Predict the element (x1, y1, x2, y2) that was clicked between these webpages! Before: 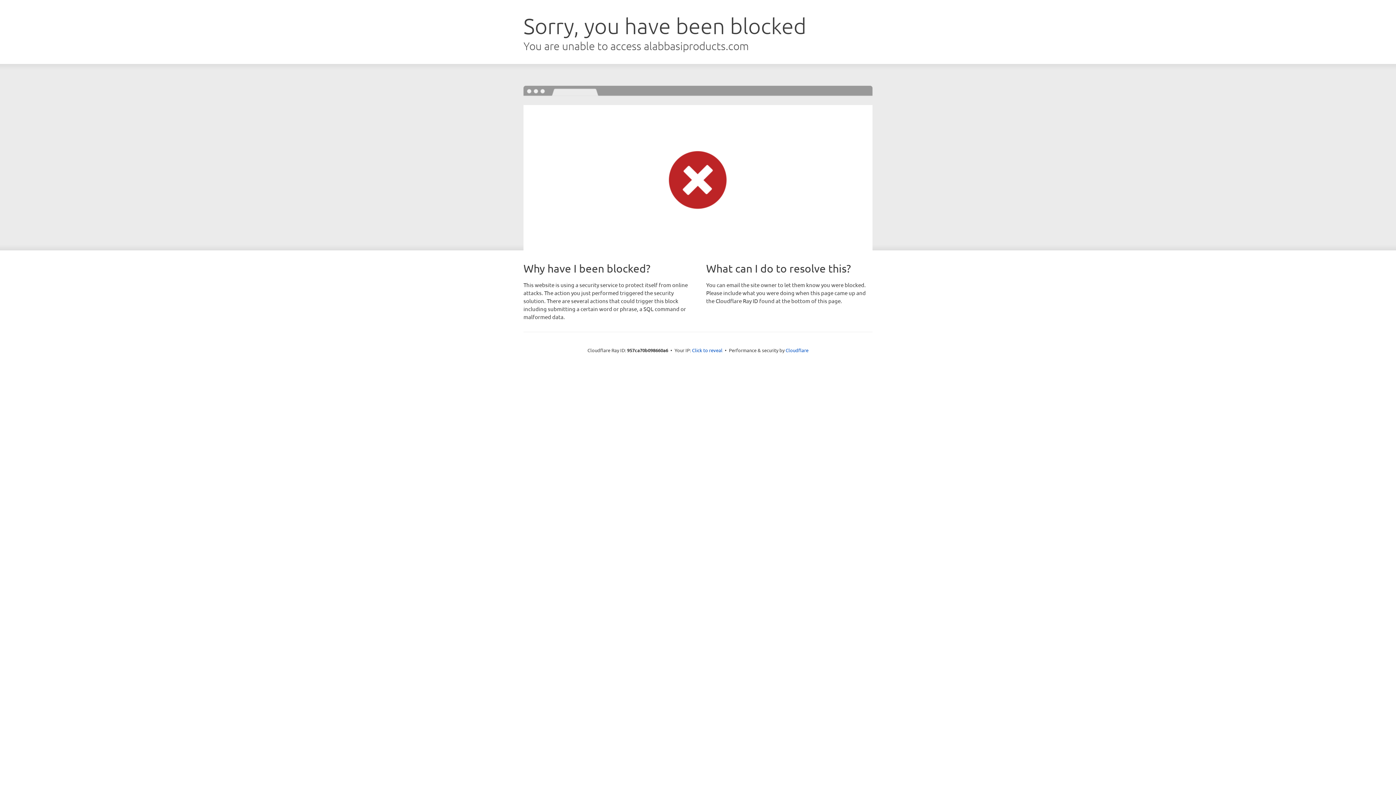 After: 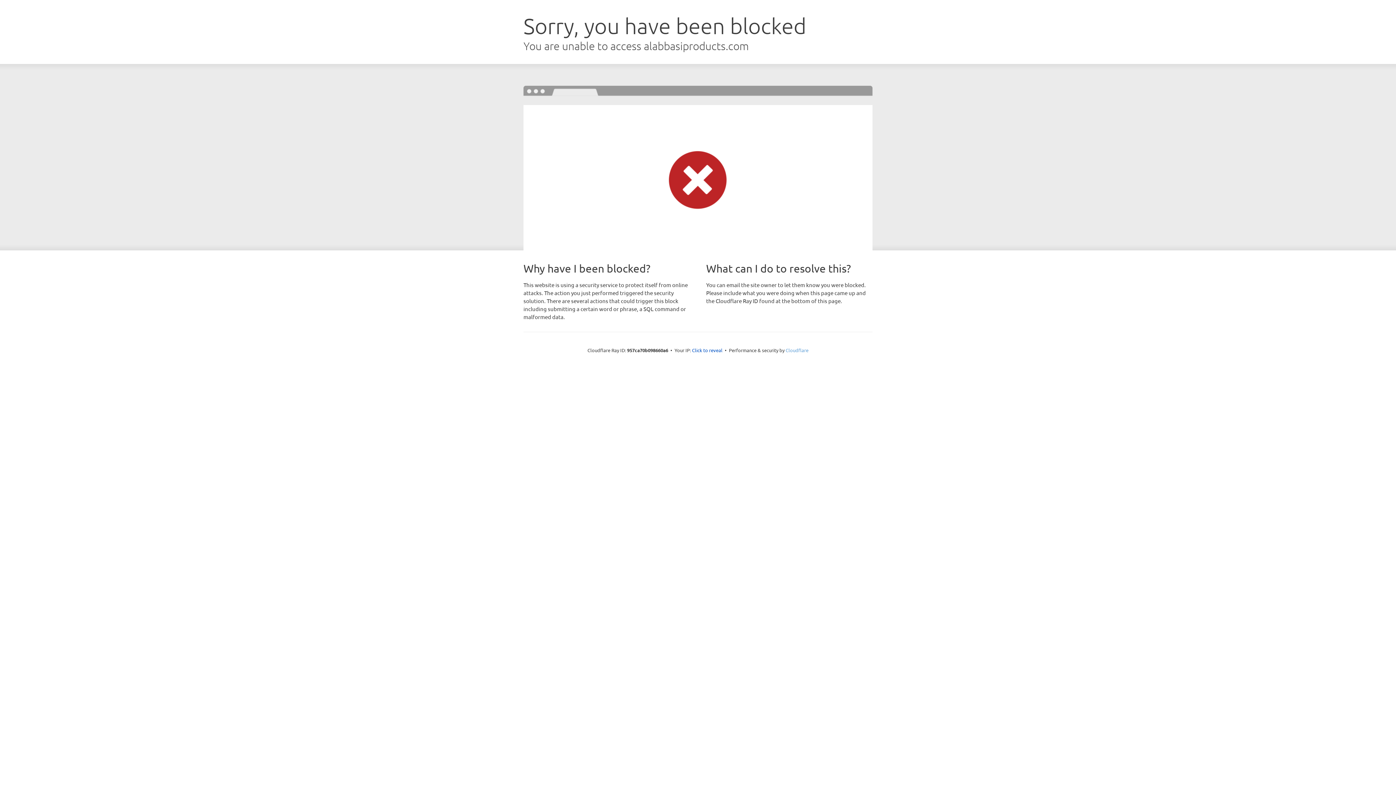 Action: label: Cloudflare bbox: (785, 347, 808, 353)